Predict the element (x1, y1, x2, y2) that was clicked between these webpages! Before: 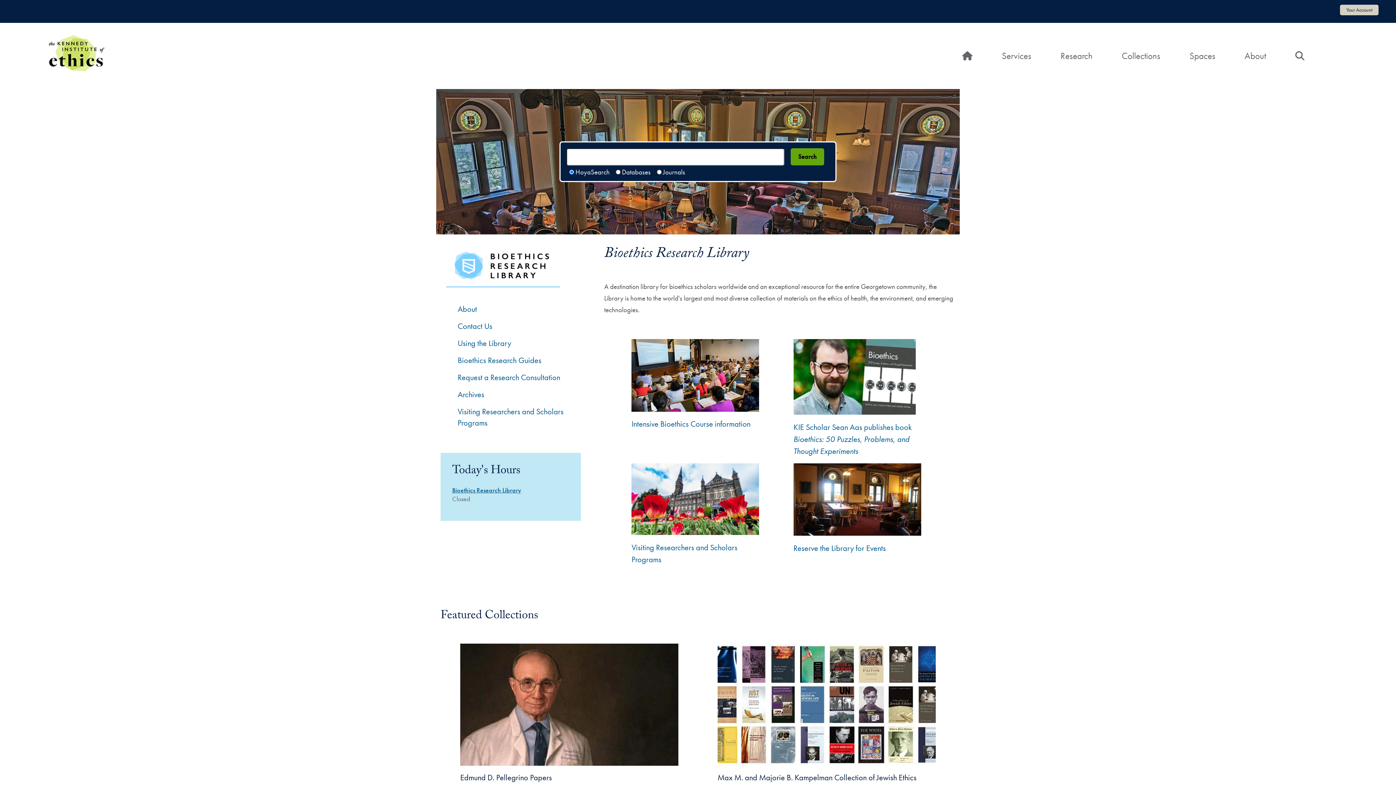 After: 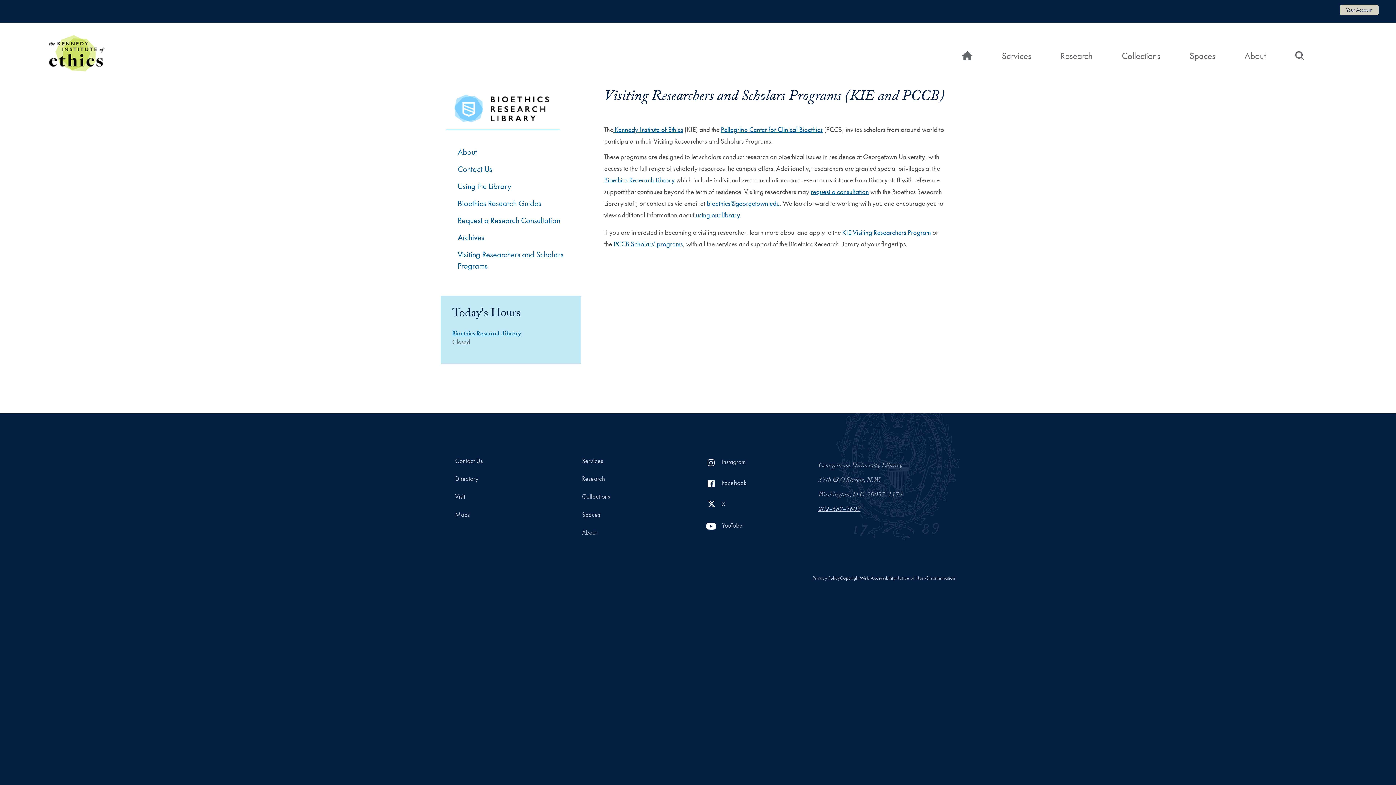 Action: label: Image bbox: (631, 463, 766, 542)